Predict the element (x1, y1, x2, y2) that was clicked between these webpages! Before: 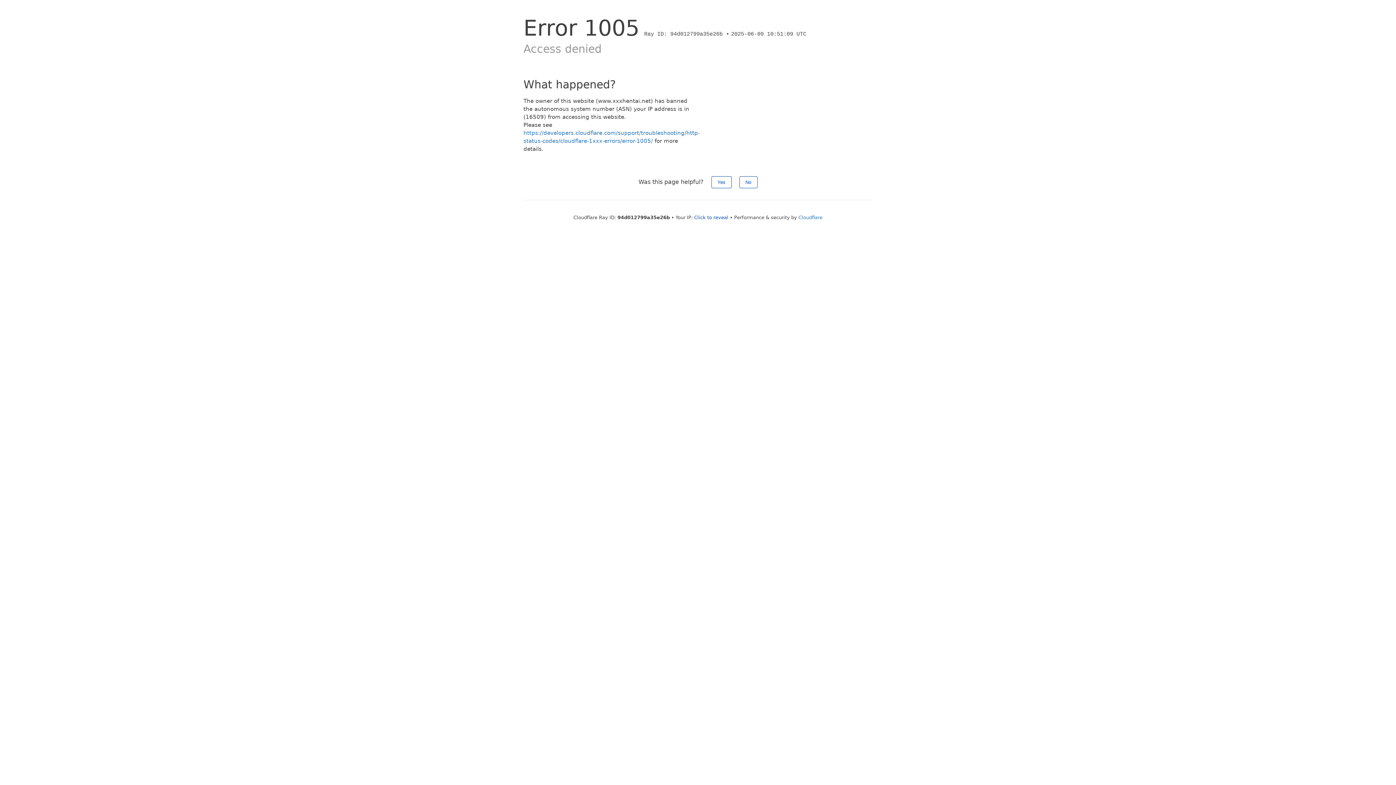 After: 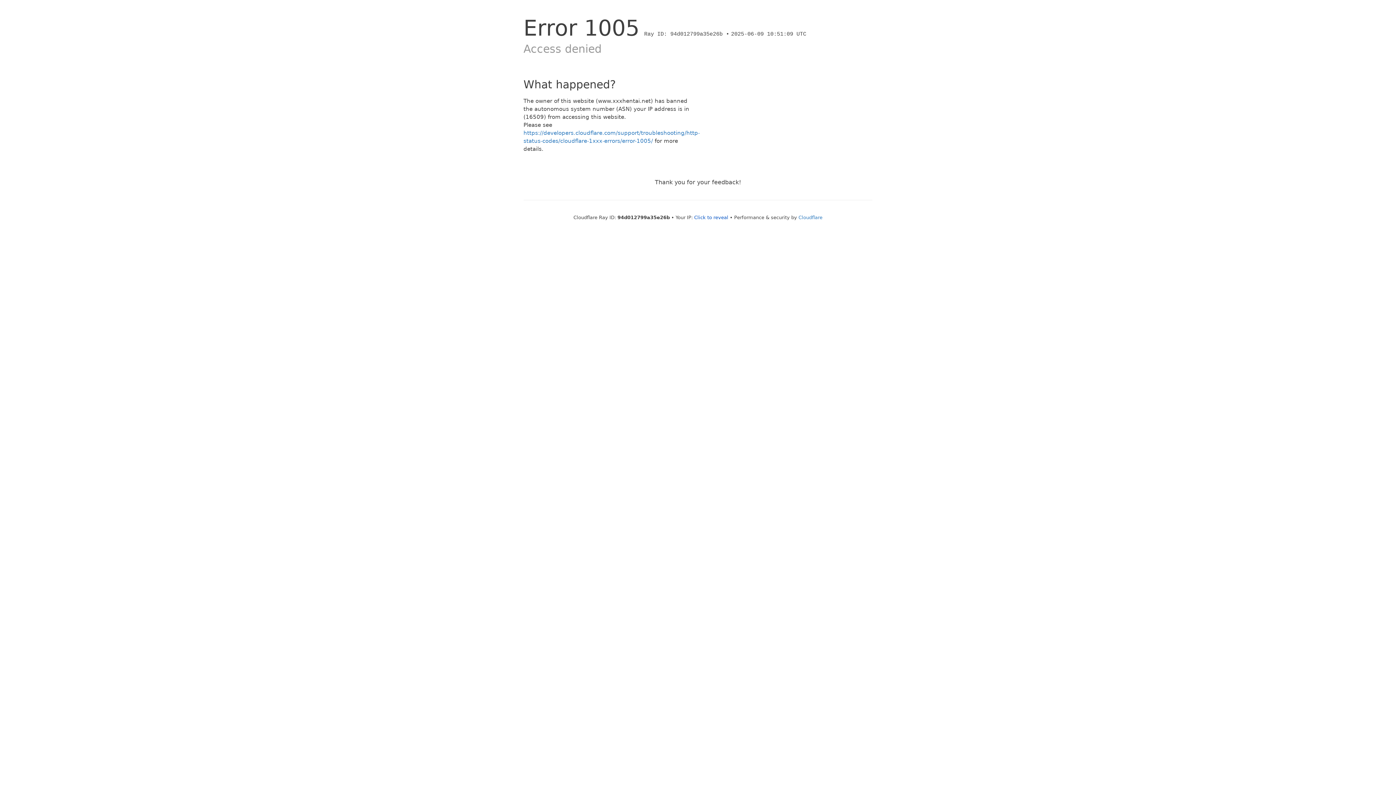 Action: bbox: (711, 176, 731, 188) label: Yes